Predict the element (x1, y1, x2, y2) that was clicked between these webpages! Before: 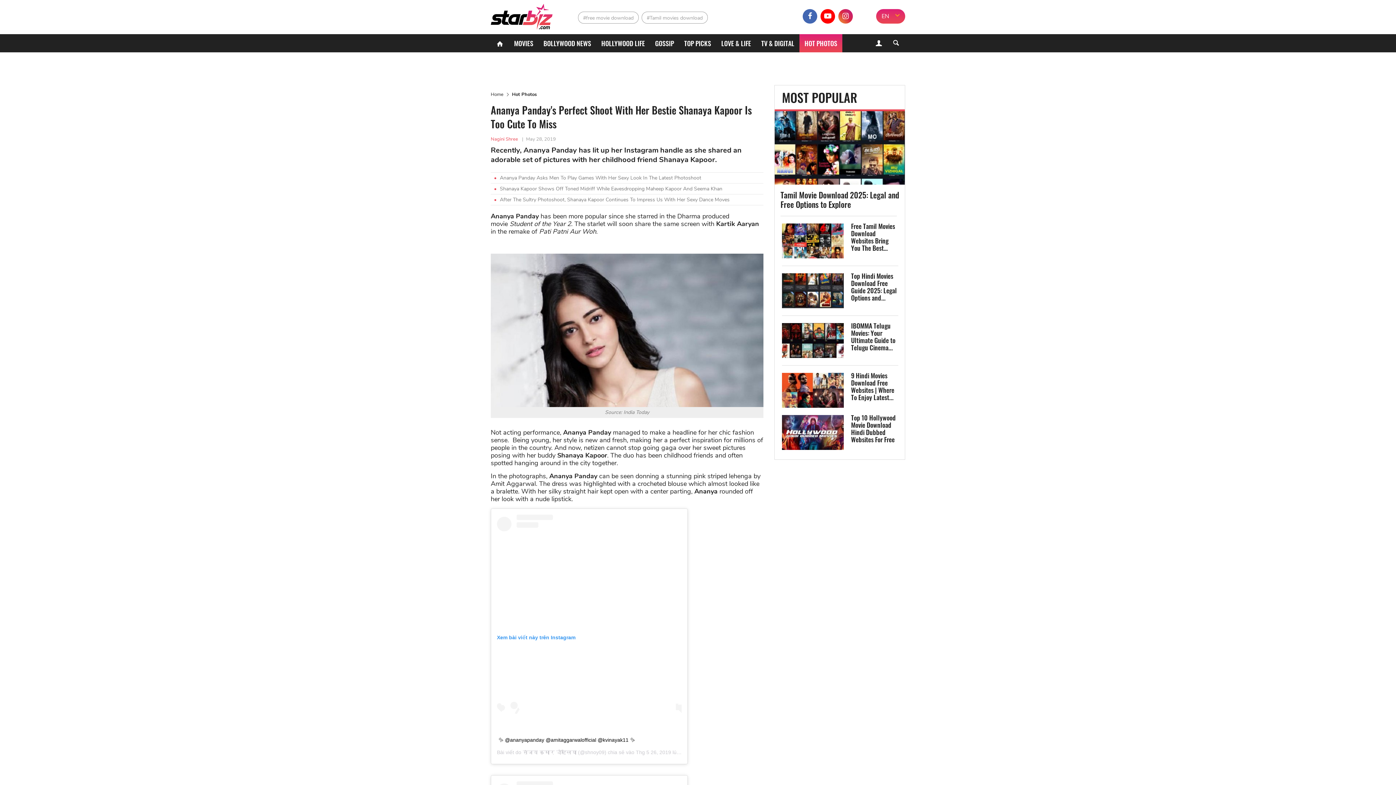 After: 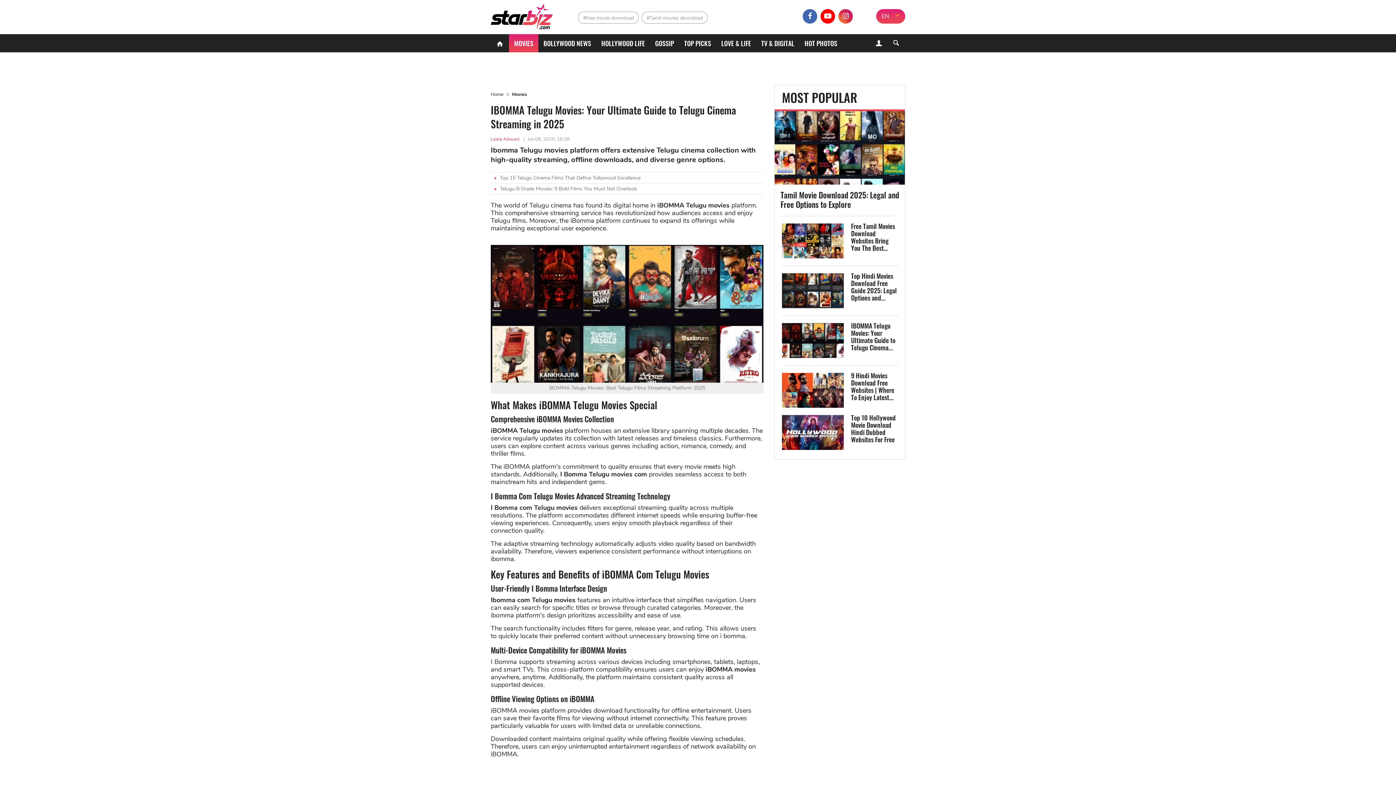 Action: bbox: (851, 322, 898, 352) label: IBOMMA Telugu Movies: Your Ultimate Guide to Telugu Cinema...